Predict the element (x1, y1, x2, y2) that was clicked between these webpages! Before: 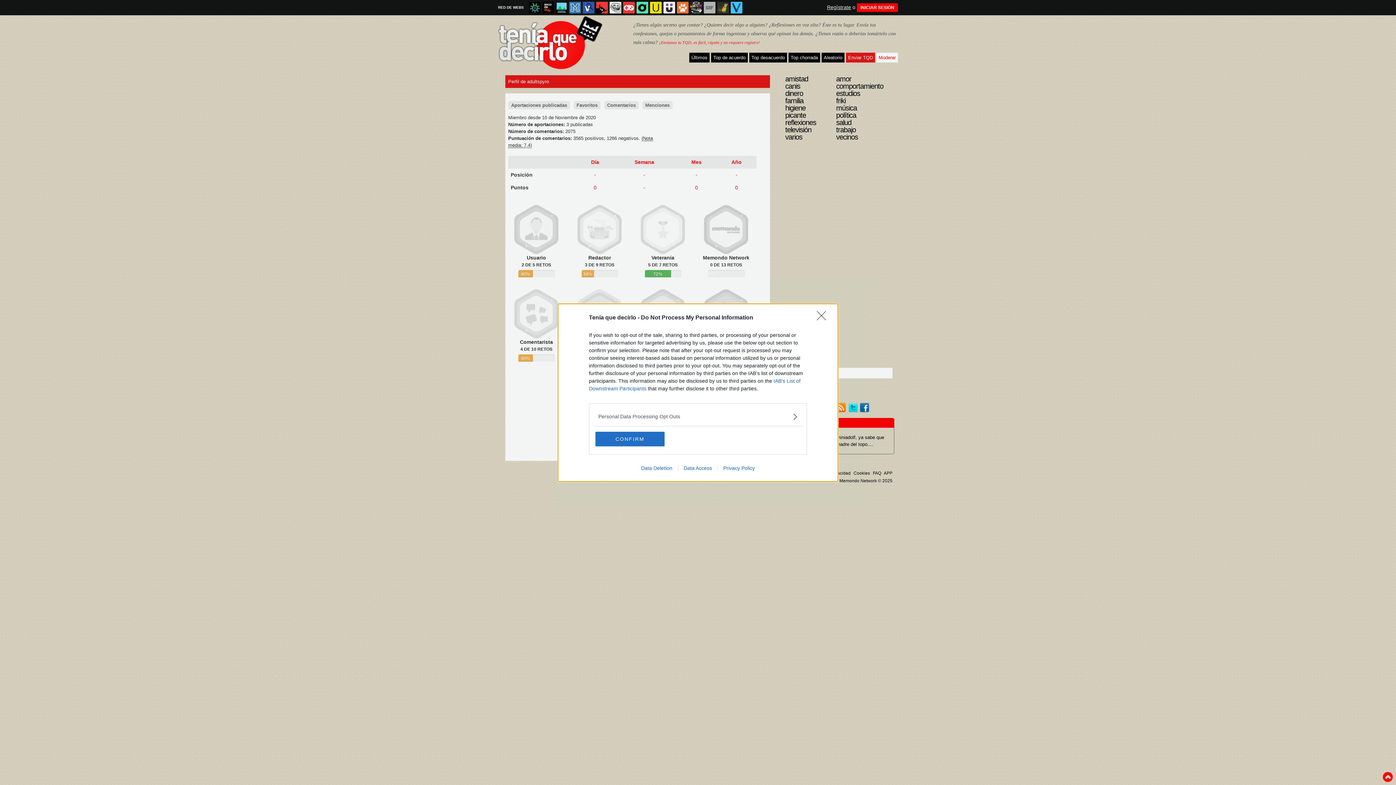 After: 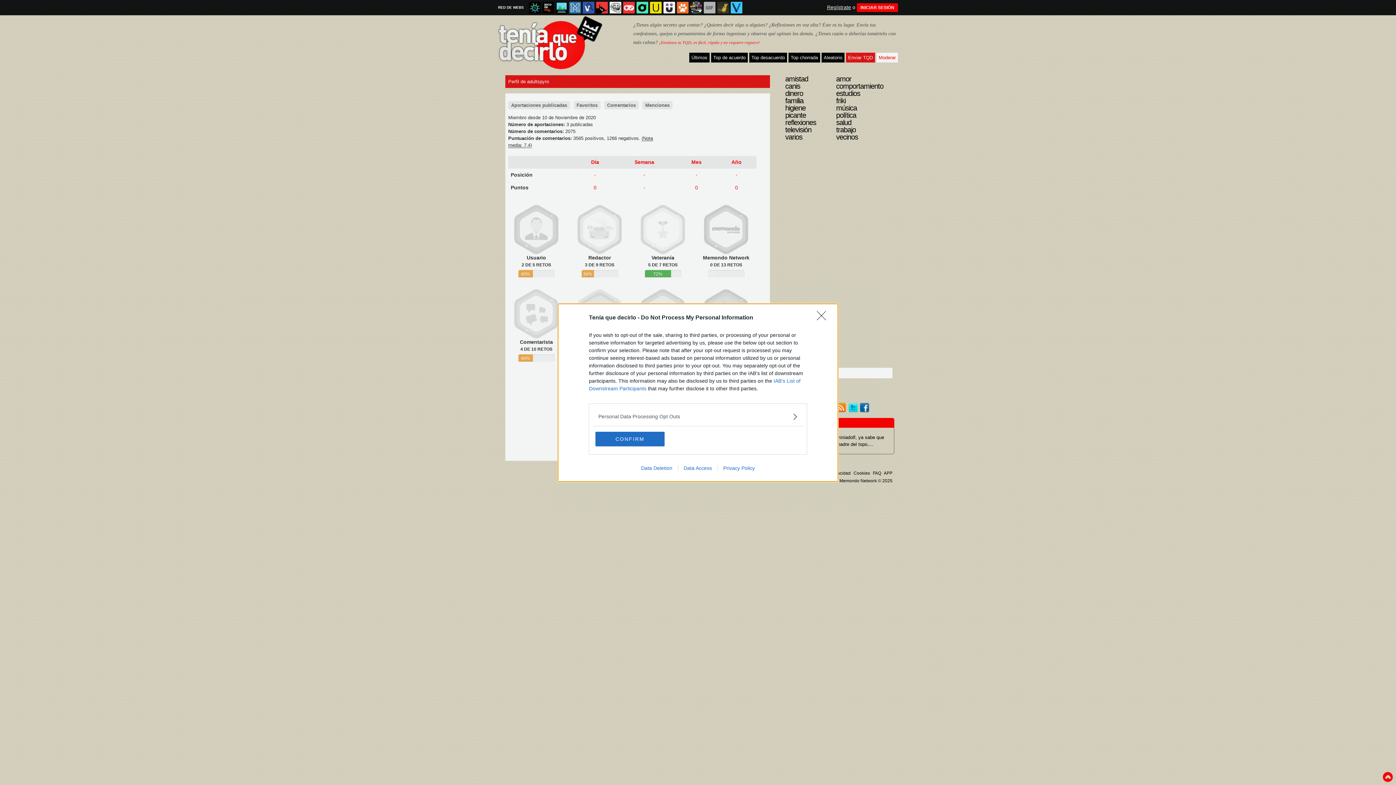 Action: bbox: (678, 465, 717, 471) label: Data Access